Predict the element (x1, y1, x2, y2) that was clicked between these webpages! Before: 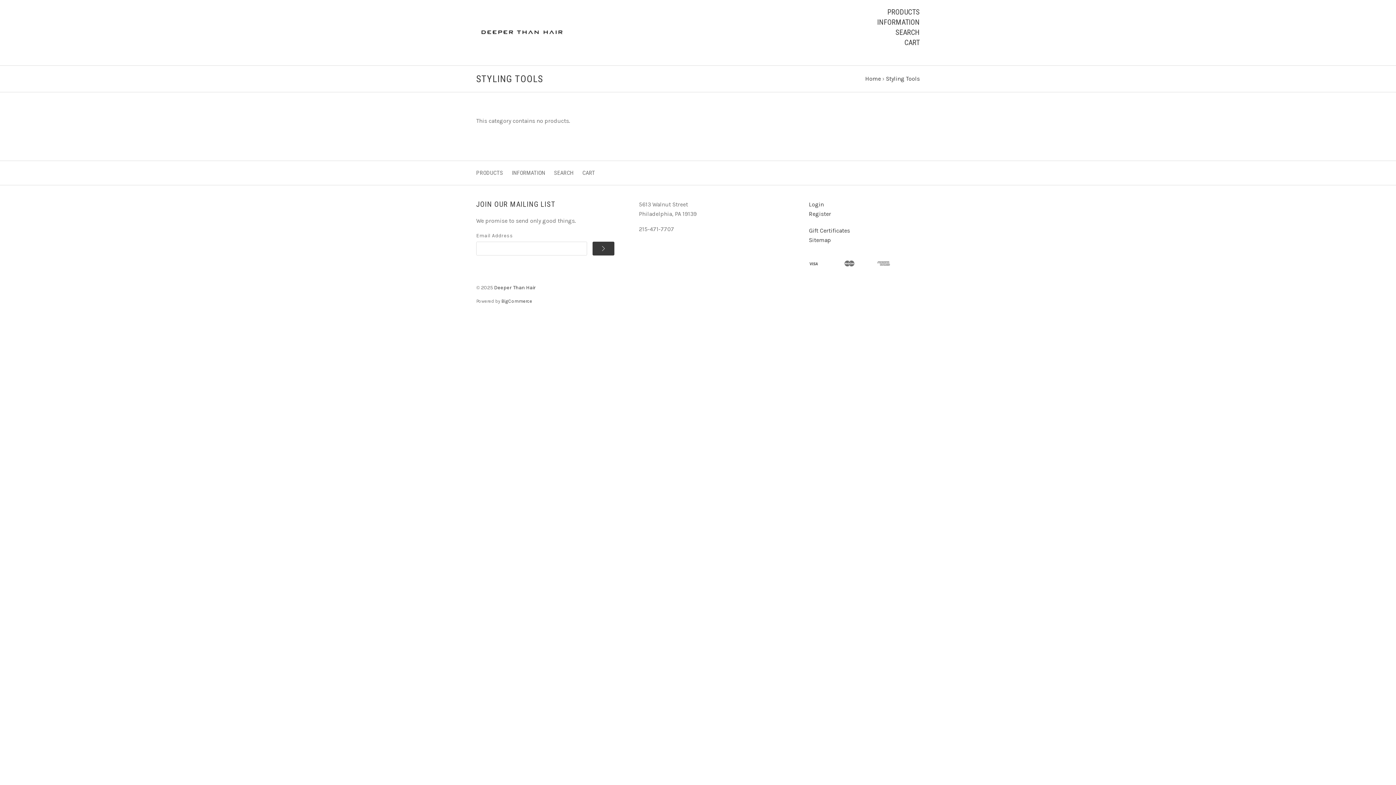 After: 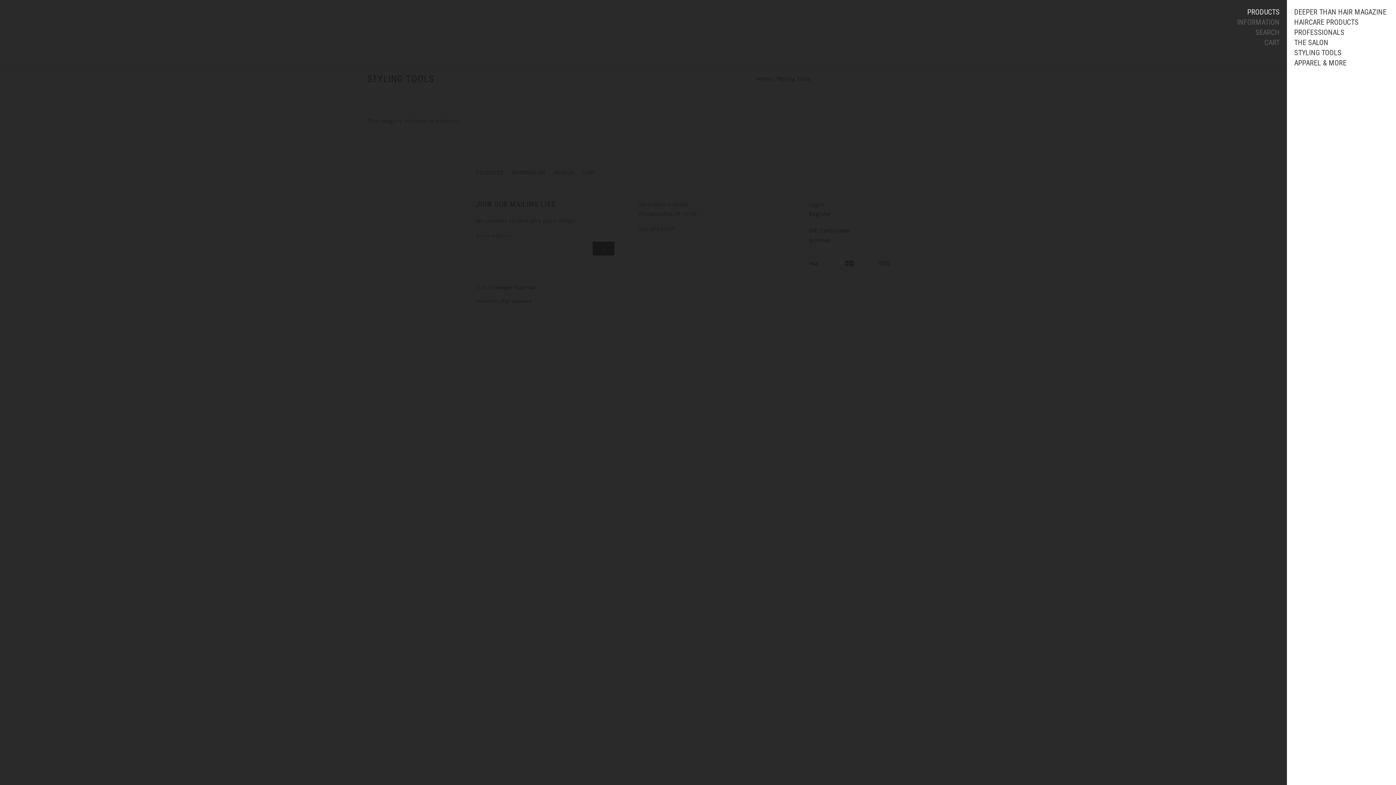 Action: label: PRODUCTS bbox: (887, 7, 920, 16)